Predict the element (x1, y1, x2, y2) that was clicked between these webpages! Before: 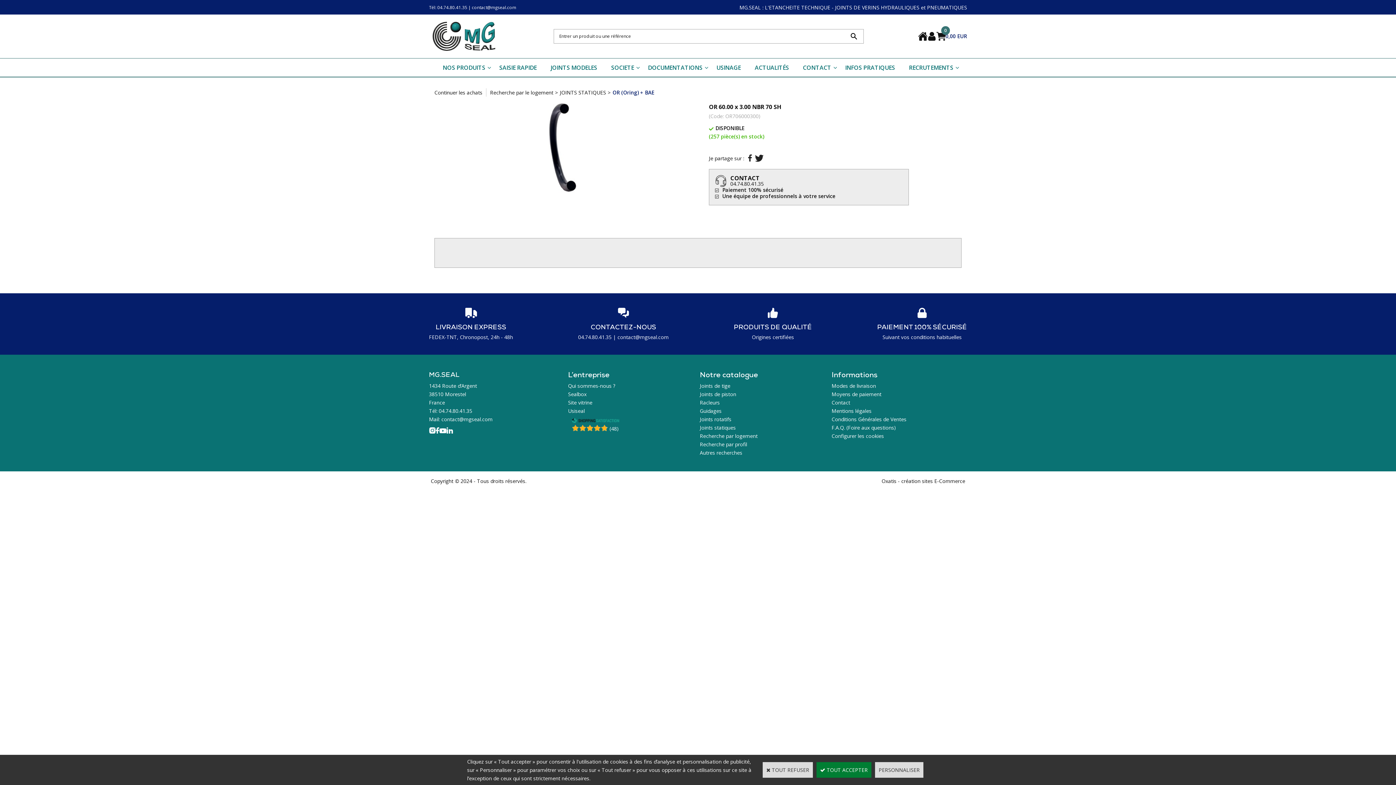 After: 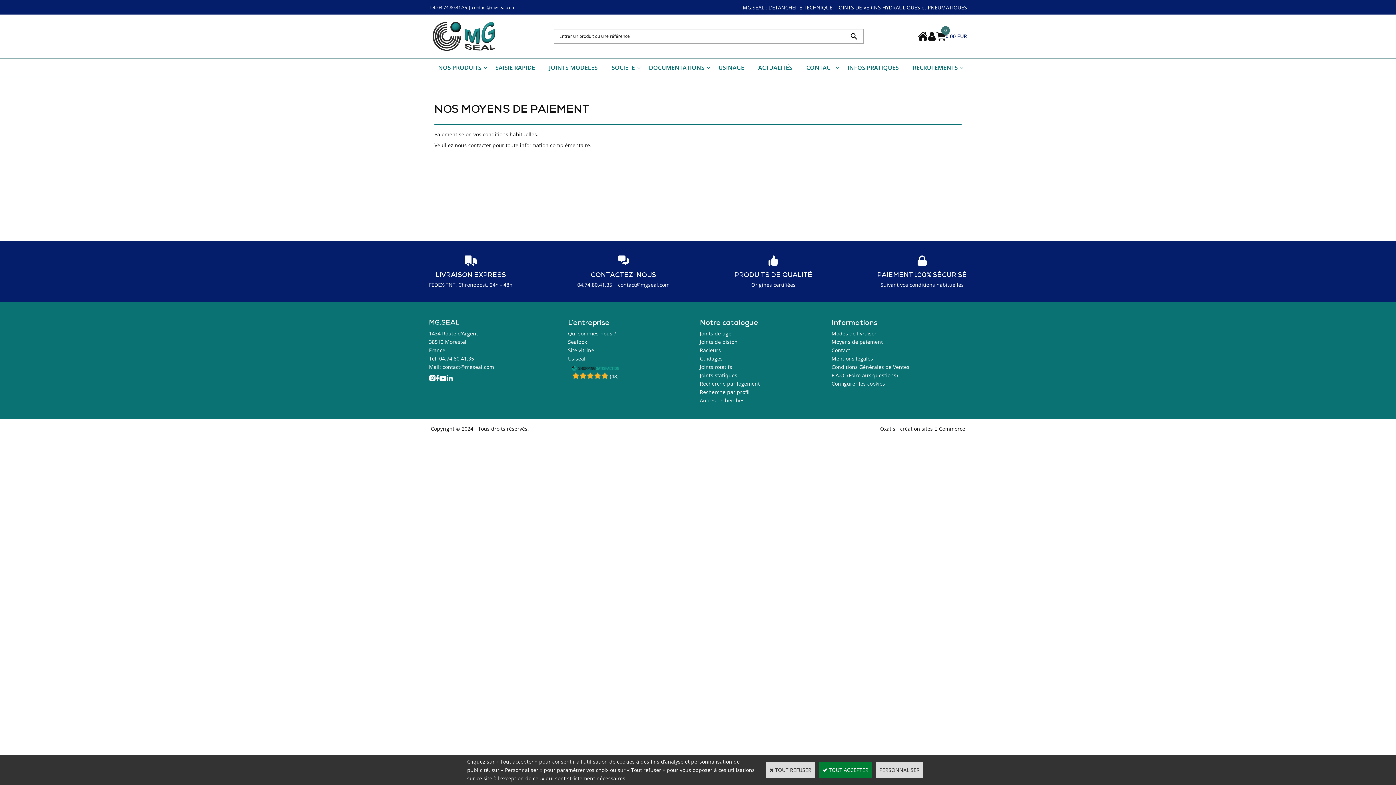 Action: label: Moyens de paiement bbox: (831, 390, 881, 397)